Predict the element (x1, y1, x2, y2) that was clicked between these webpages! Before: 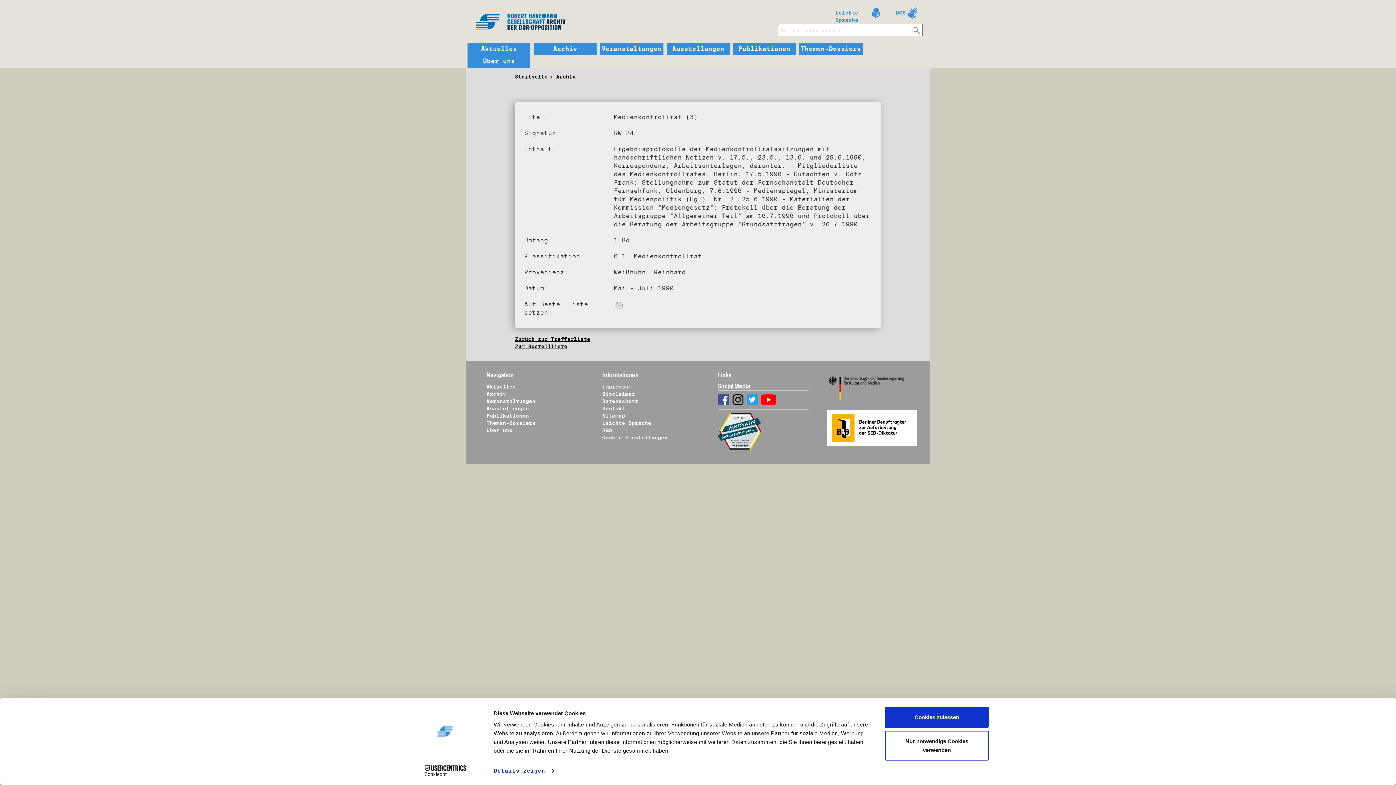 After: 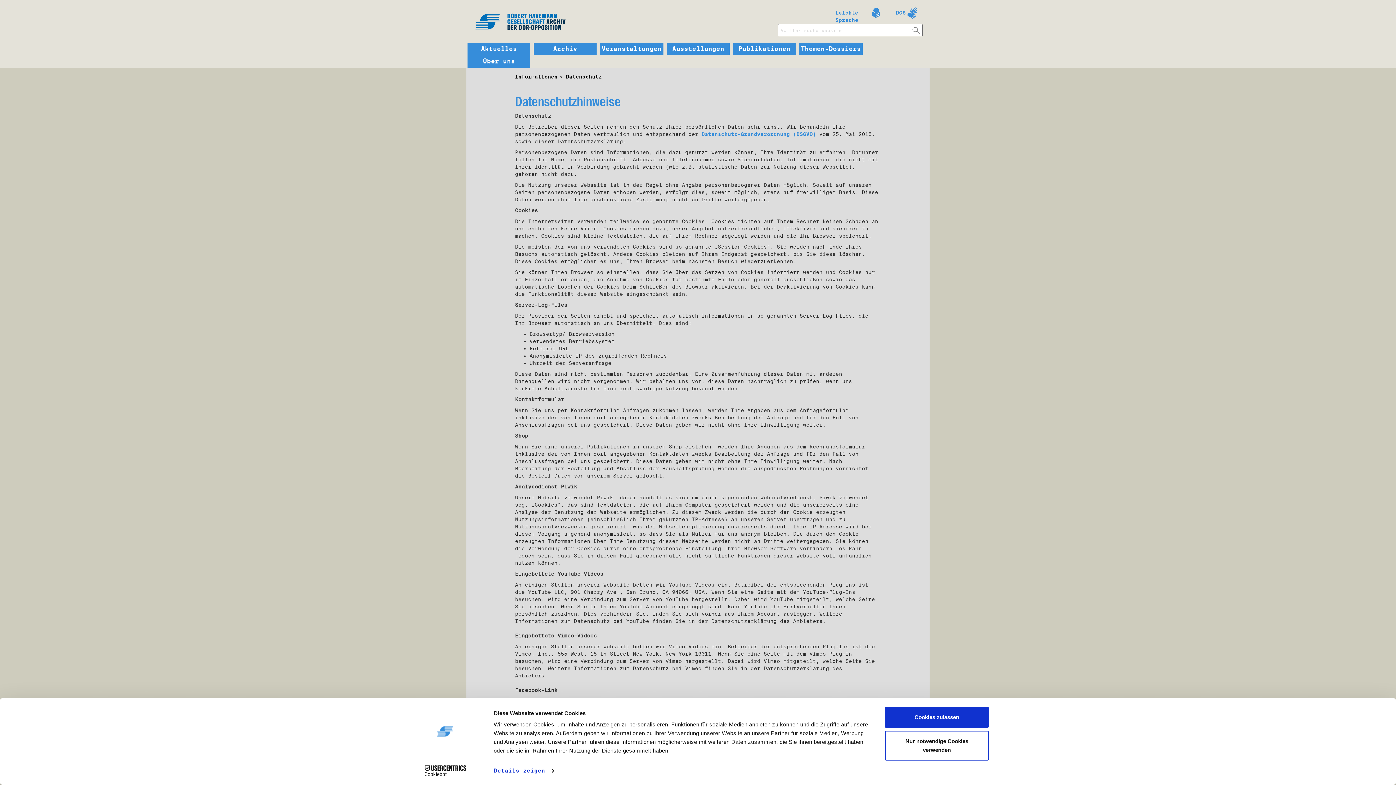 Action: bbox: (602, 398, 638, 404) label: Datenschutz